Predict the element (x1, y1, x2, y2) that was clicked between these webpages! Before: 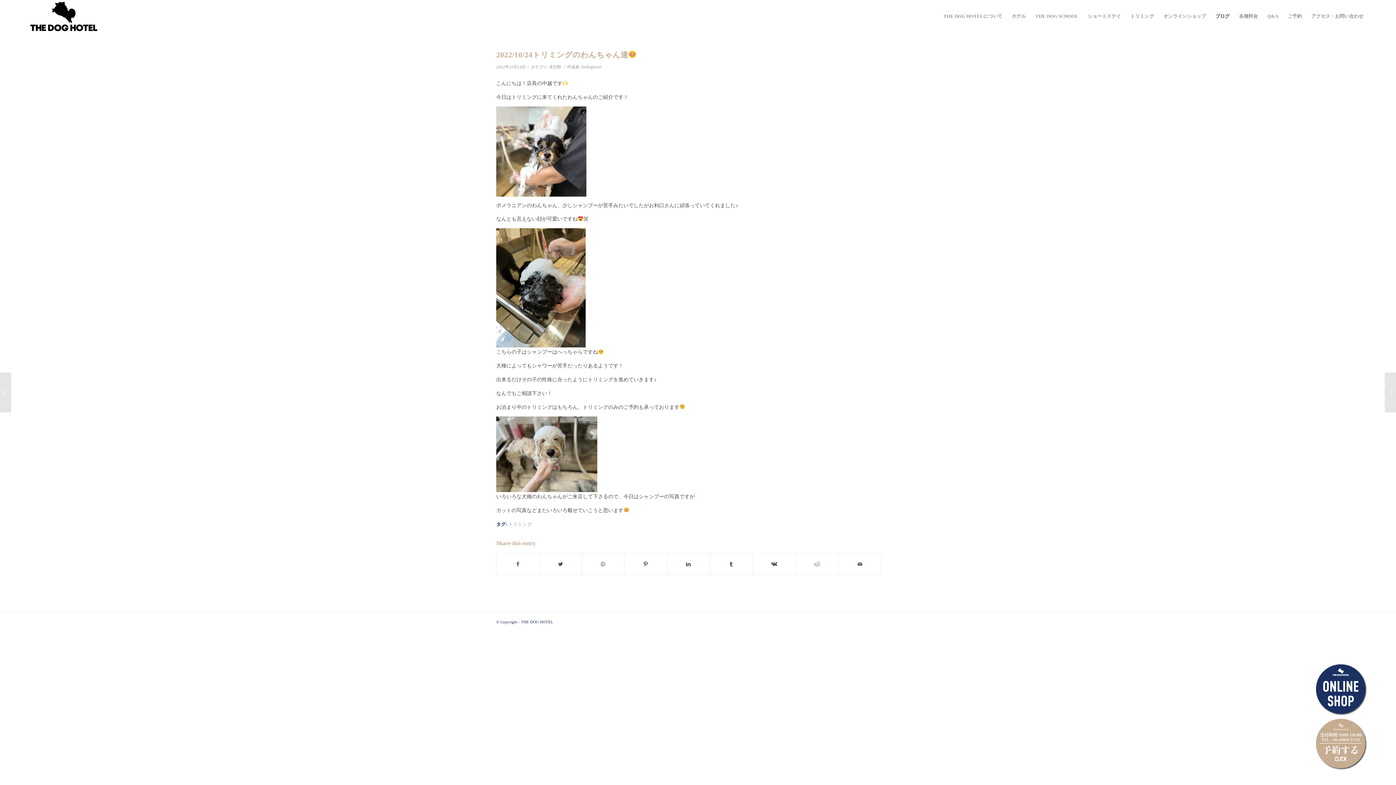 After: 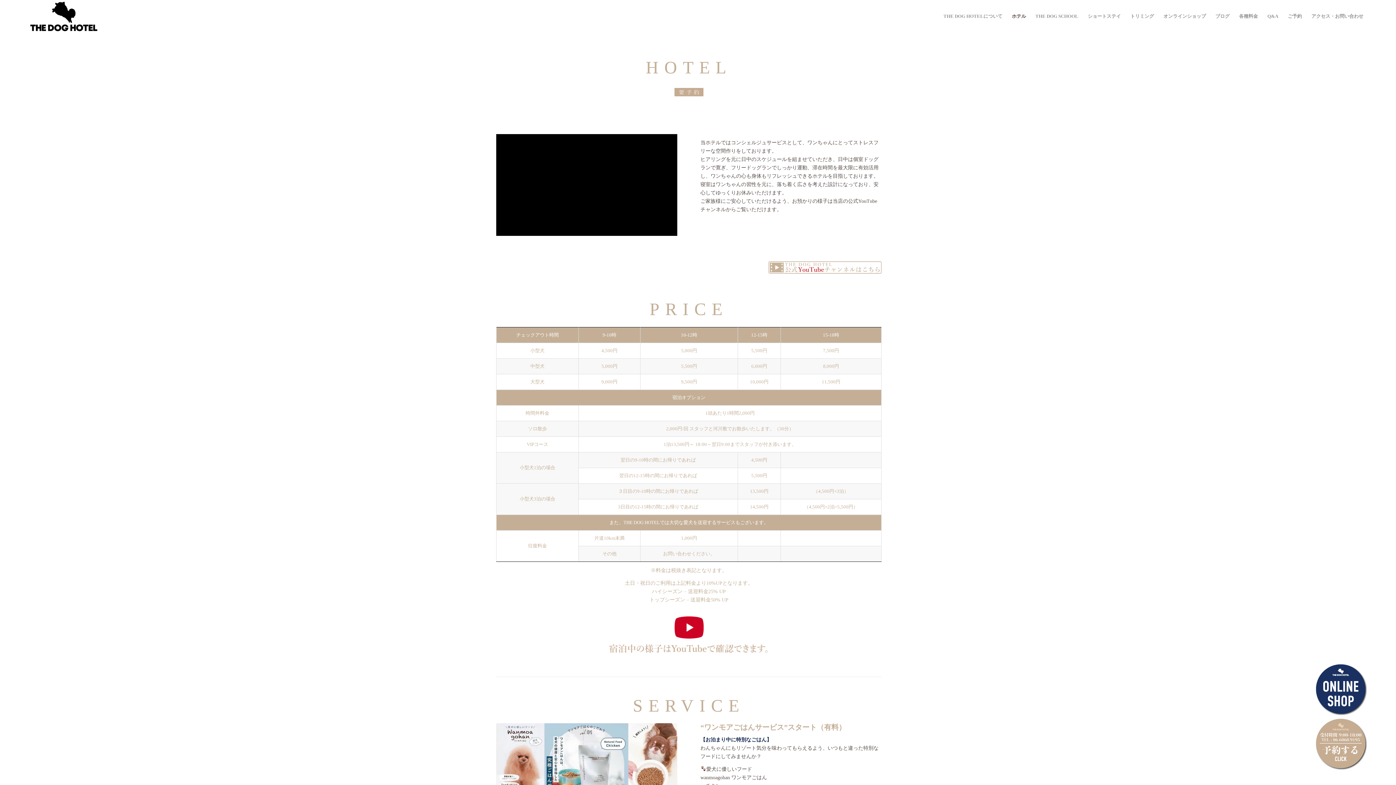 Action: bbox: (1007, 0, 1030, 32) label: ホテル